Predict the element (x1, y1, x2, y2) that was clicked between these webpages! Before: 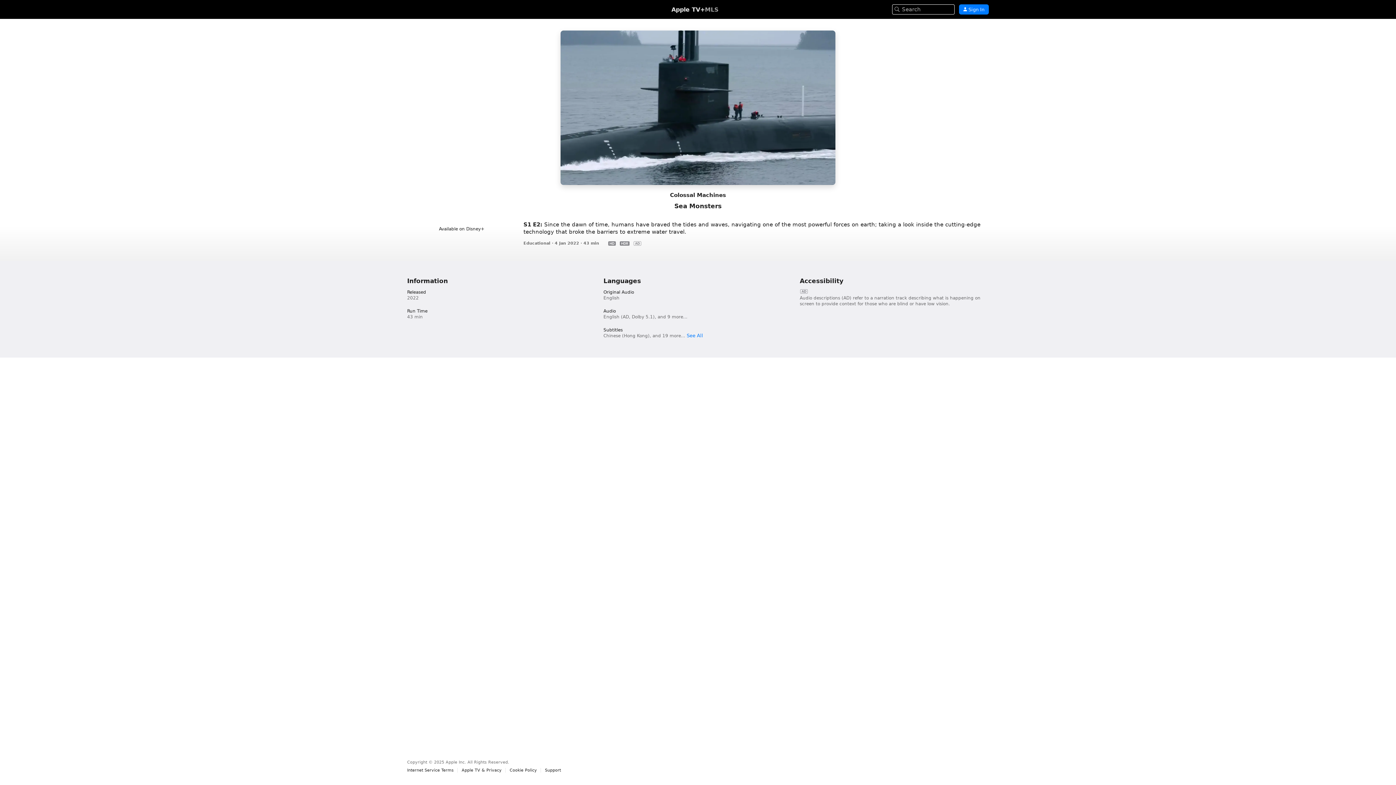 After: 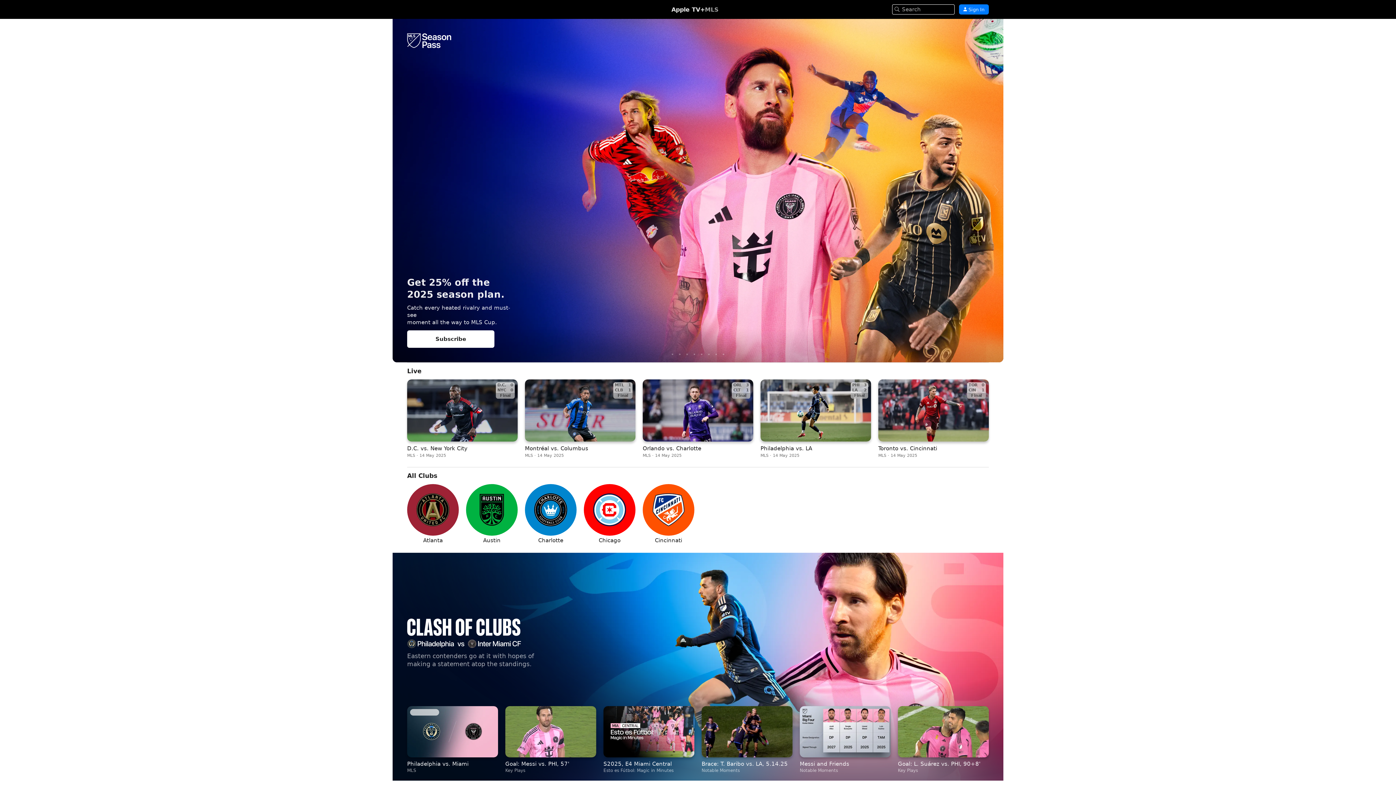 Action: label: MLS bbox: (705, 6, 718, 12)